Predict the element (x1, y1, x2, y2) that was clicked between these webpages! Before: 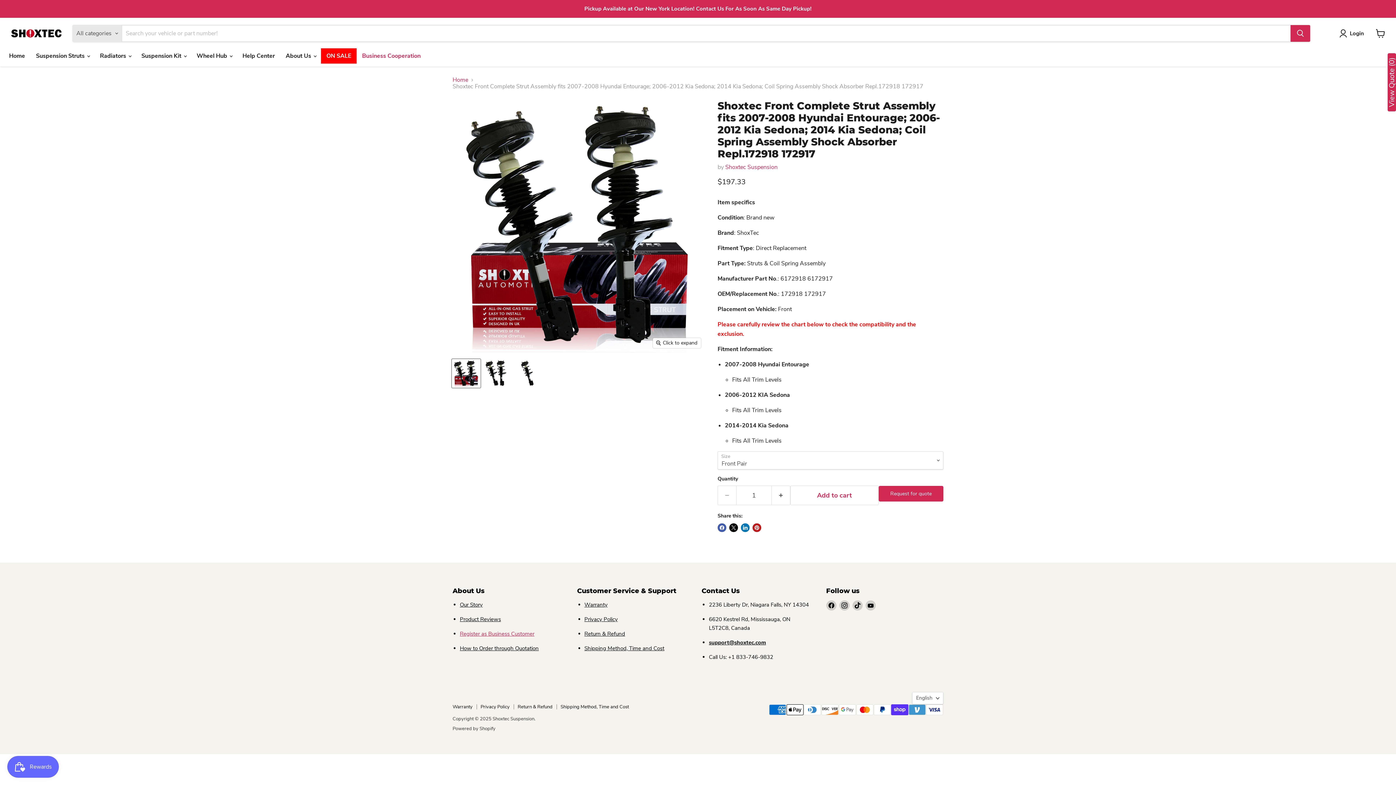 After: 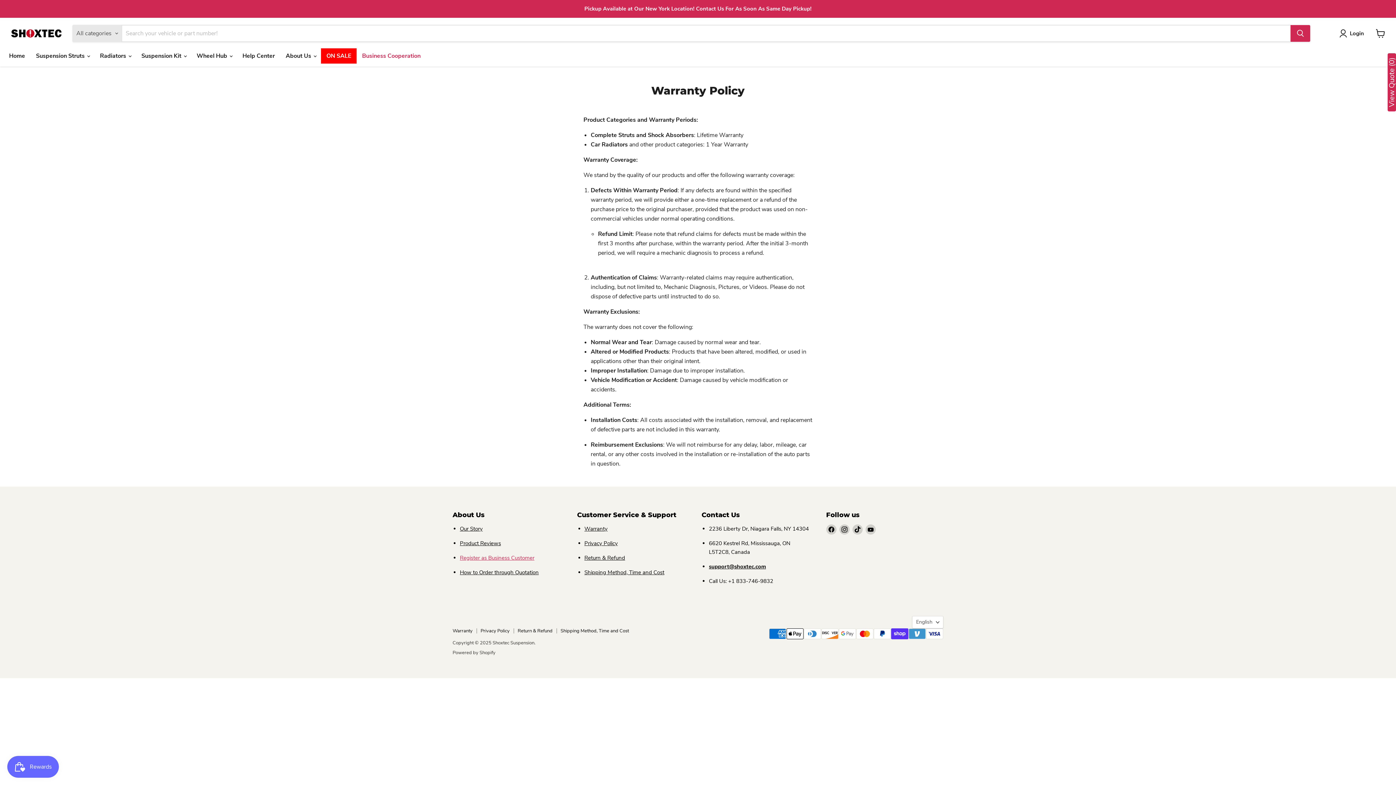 Action: bbox: (584, 601, 607, 608) label: Warranty